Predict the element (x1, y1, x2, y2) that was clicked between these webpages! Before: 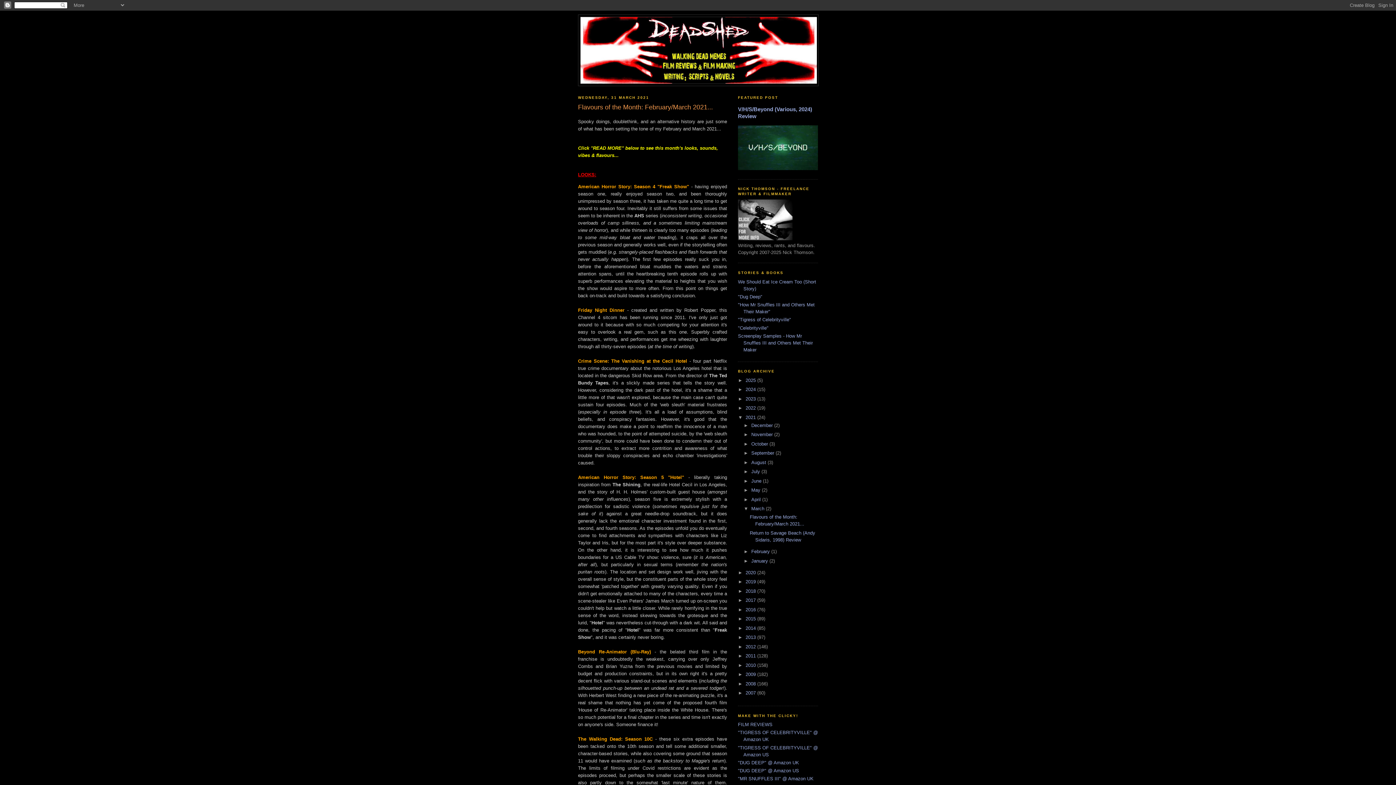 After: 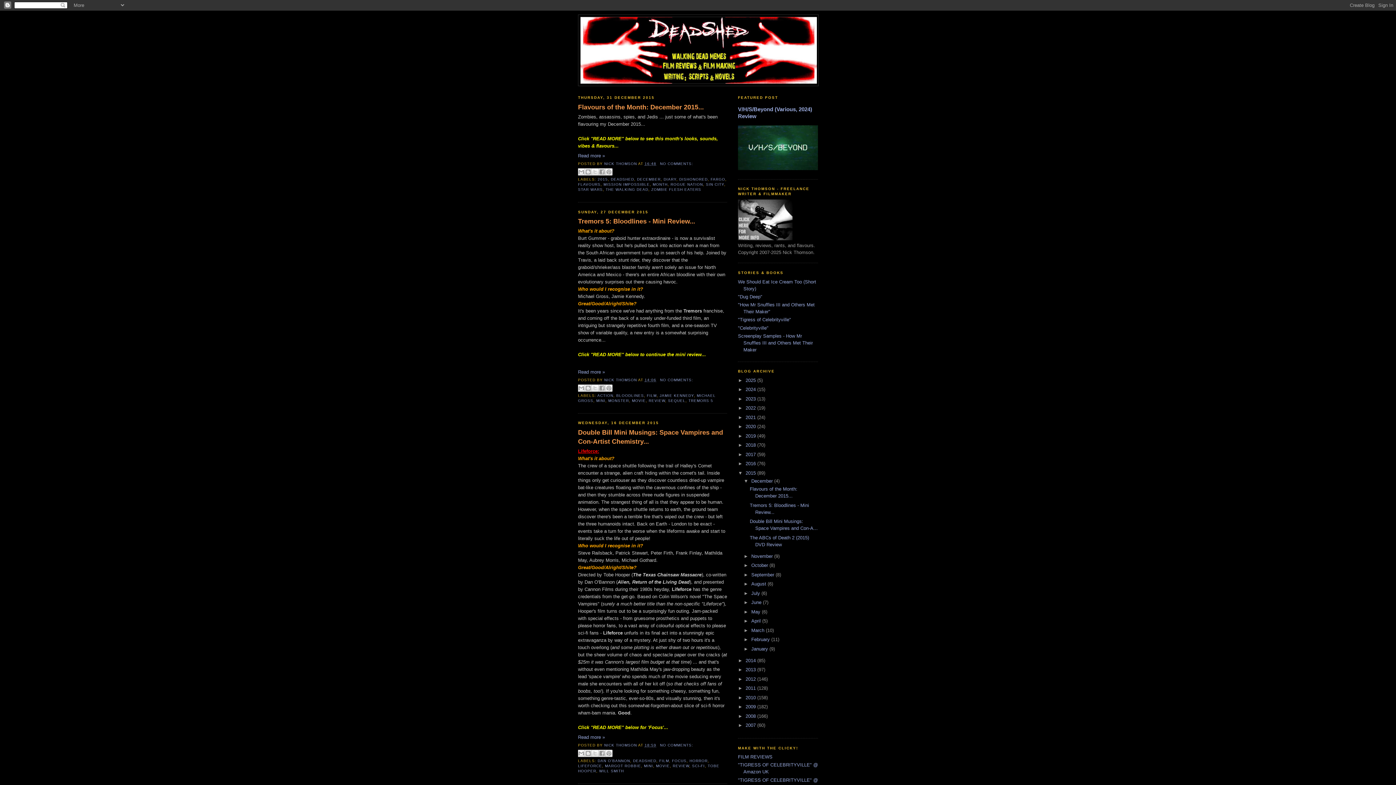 Action: bbox: (745, 616, 757, 621) label: 2015 